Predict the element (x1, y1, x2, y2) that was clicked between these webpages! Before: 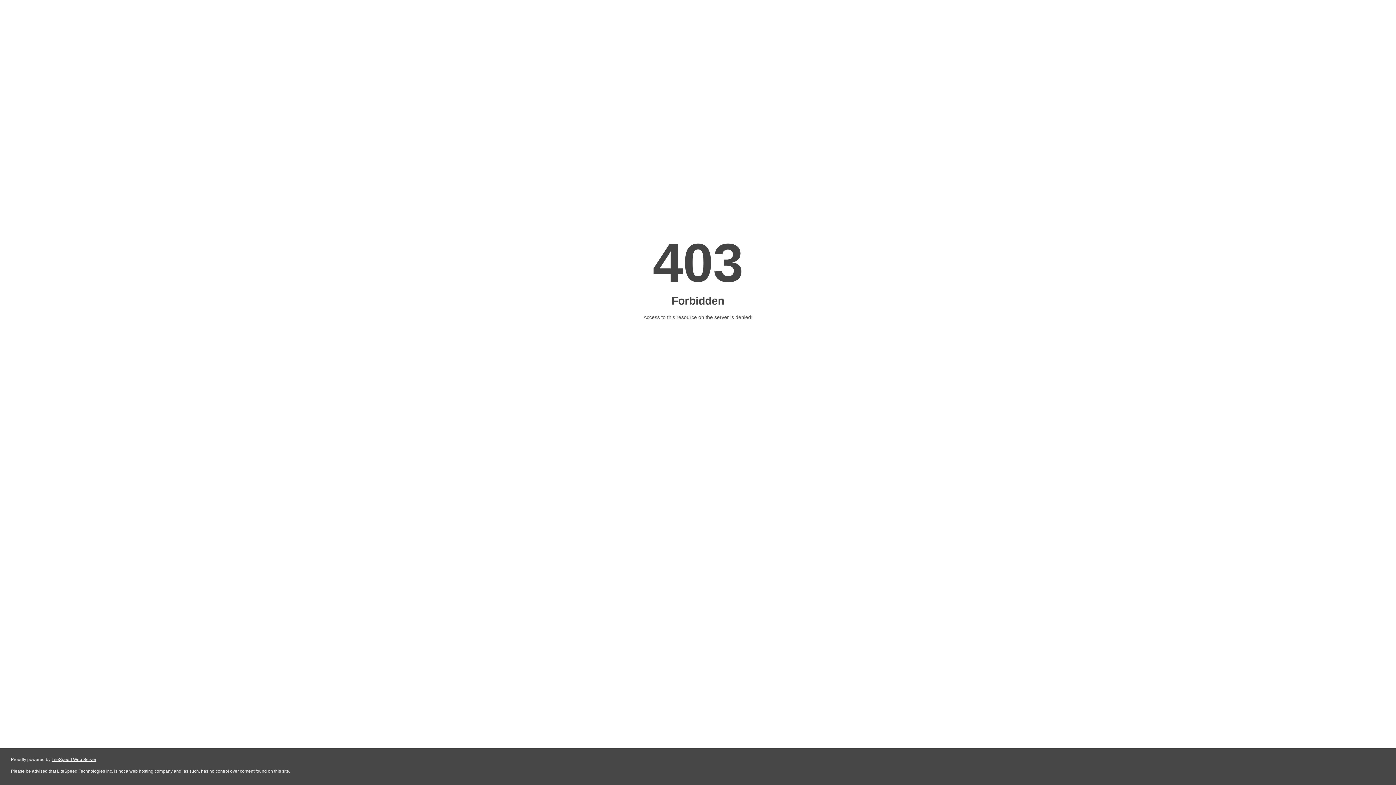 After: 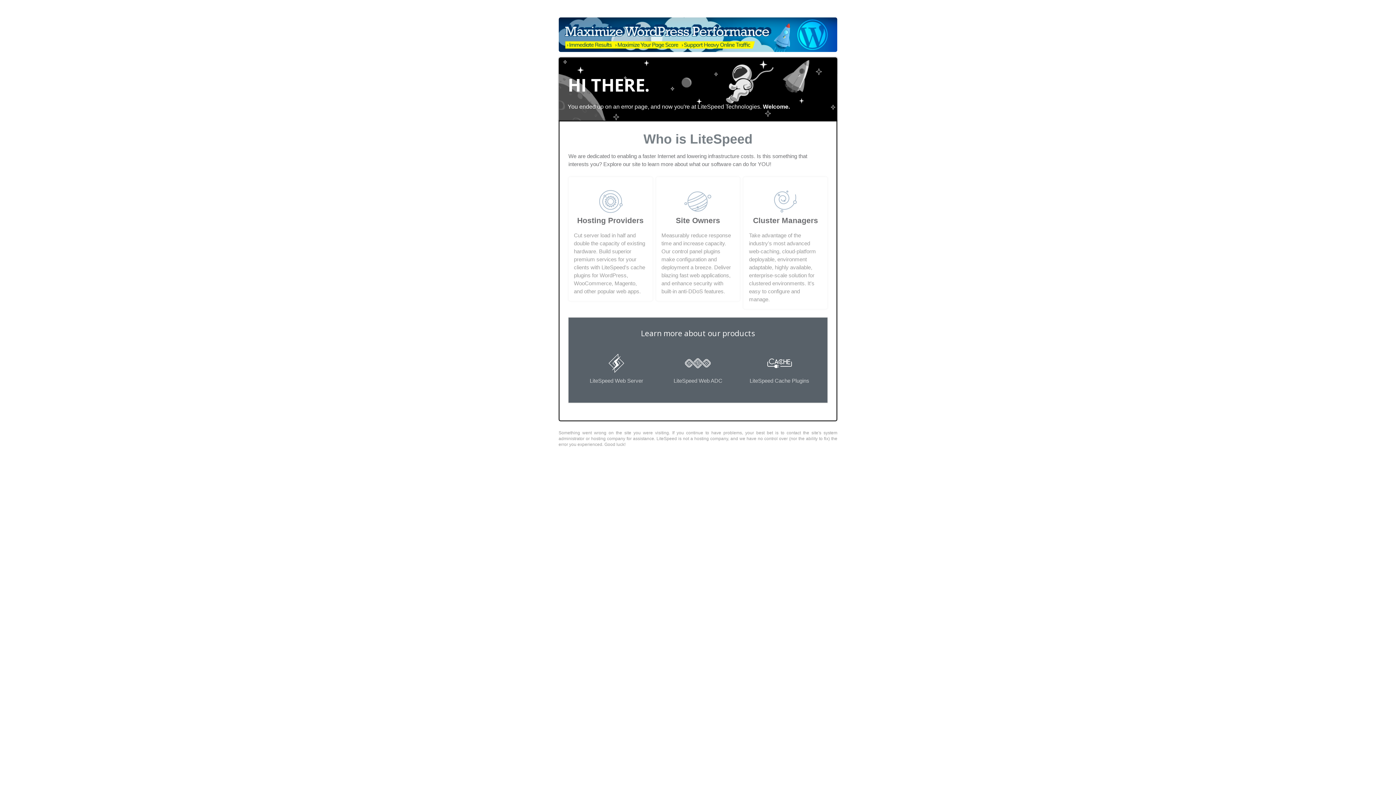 Action: bbox: (51, 757, 96, 762) label: LiteSpeed Web Server